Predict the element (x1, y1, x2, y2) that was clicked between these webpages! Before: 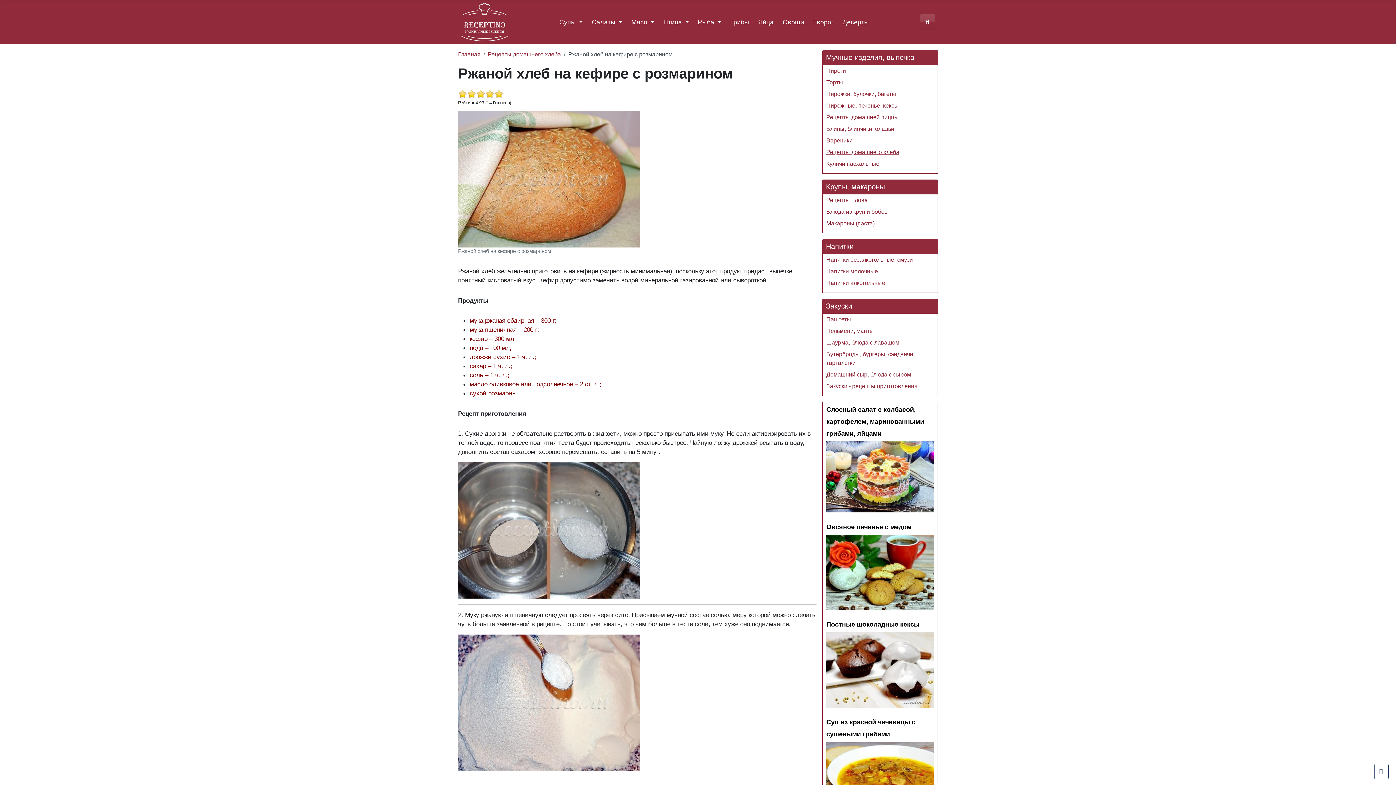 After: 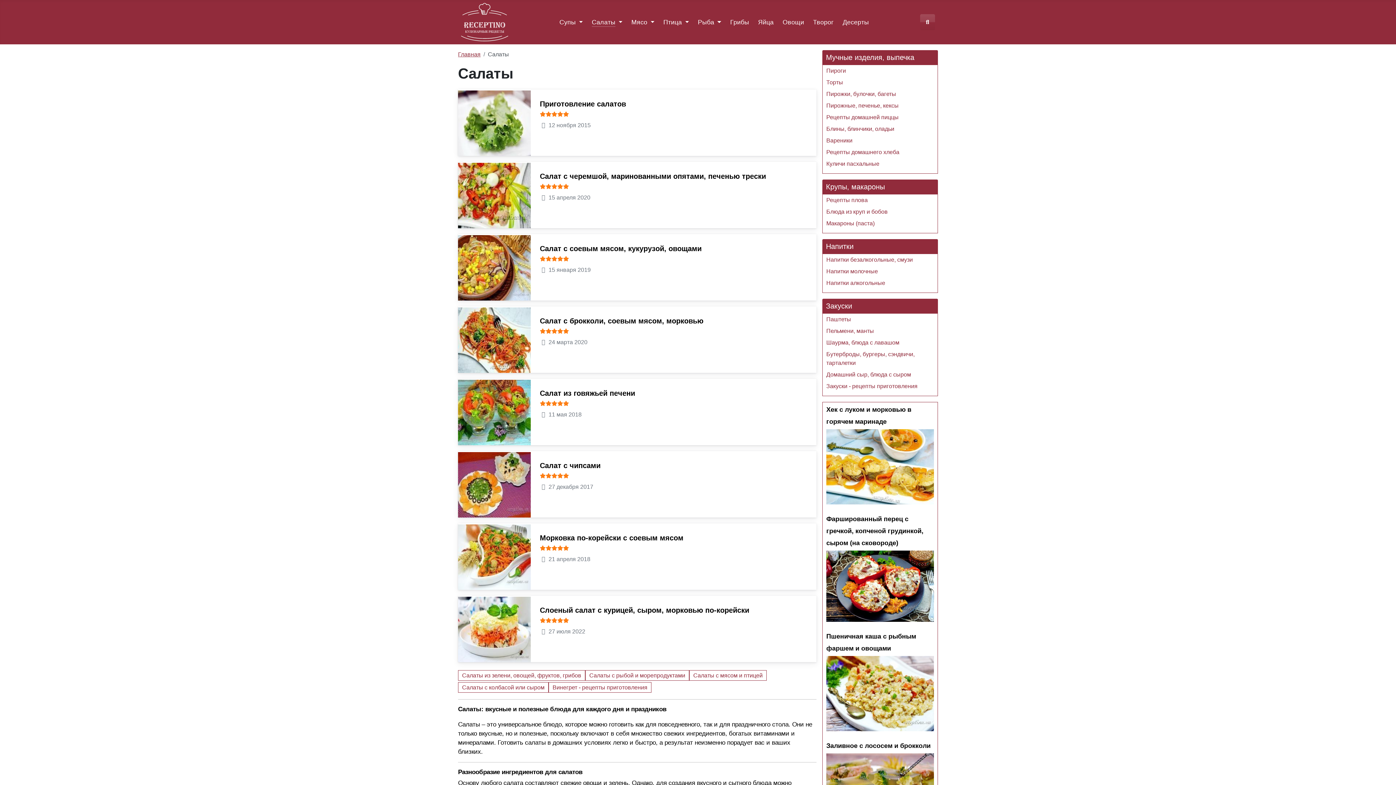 Action: label: Салаты bbox: (591, 17, 615, 26)